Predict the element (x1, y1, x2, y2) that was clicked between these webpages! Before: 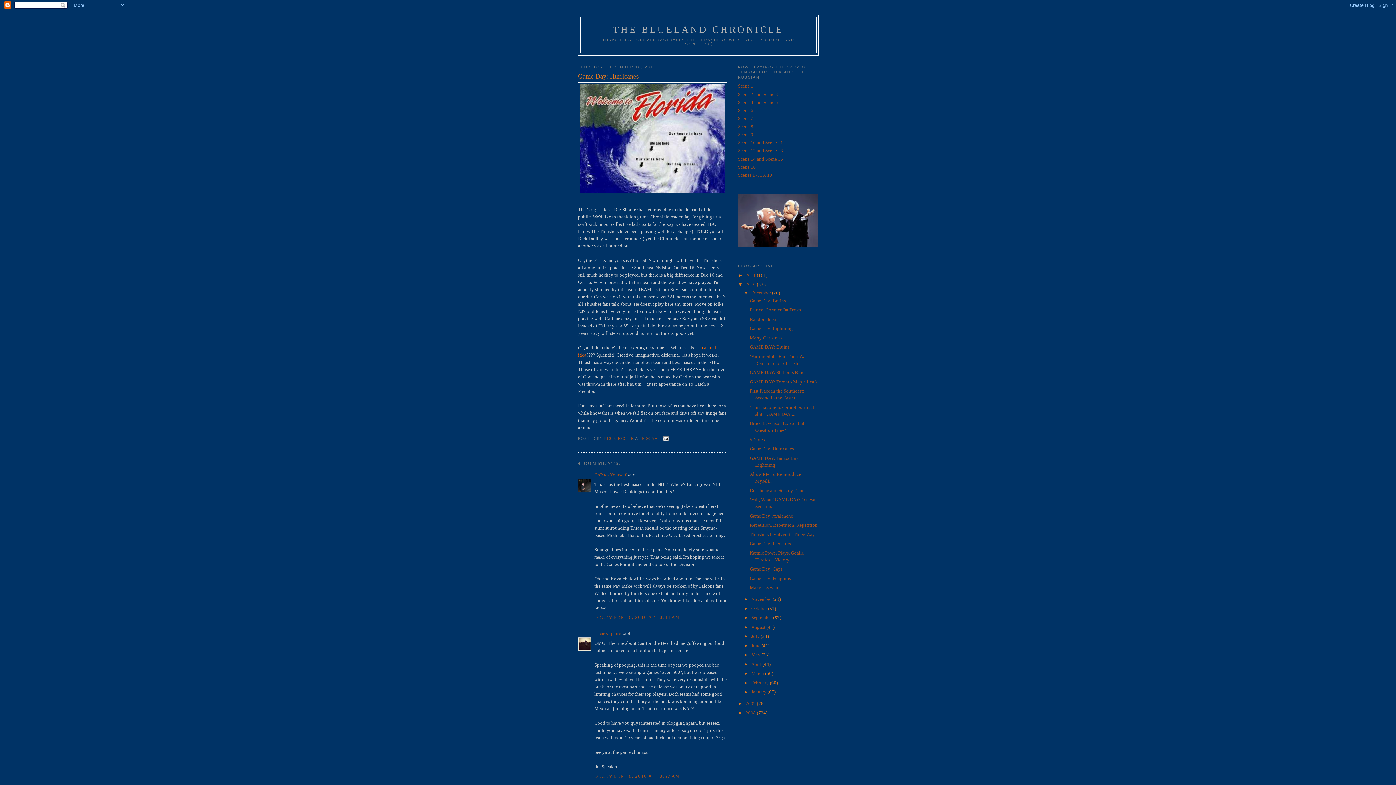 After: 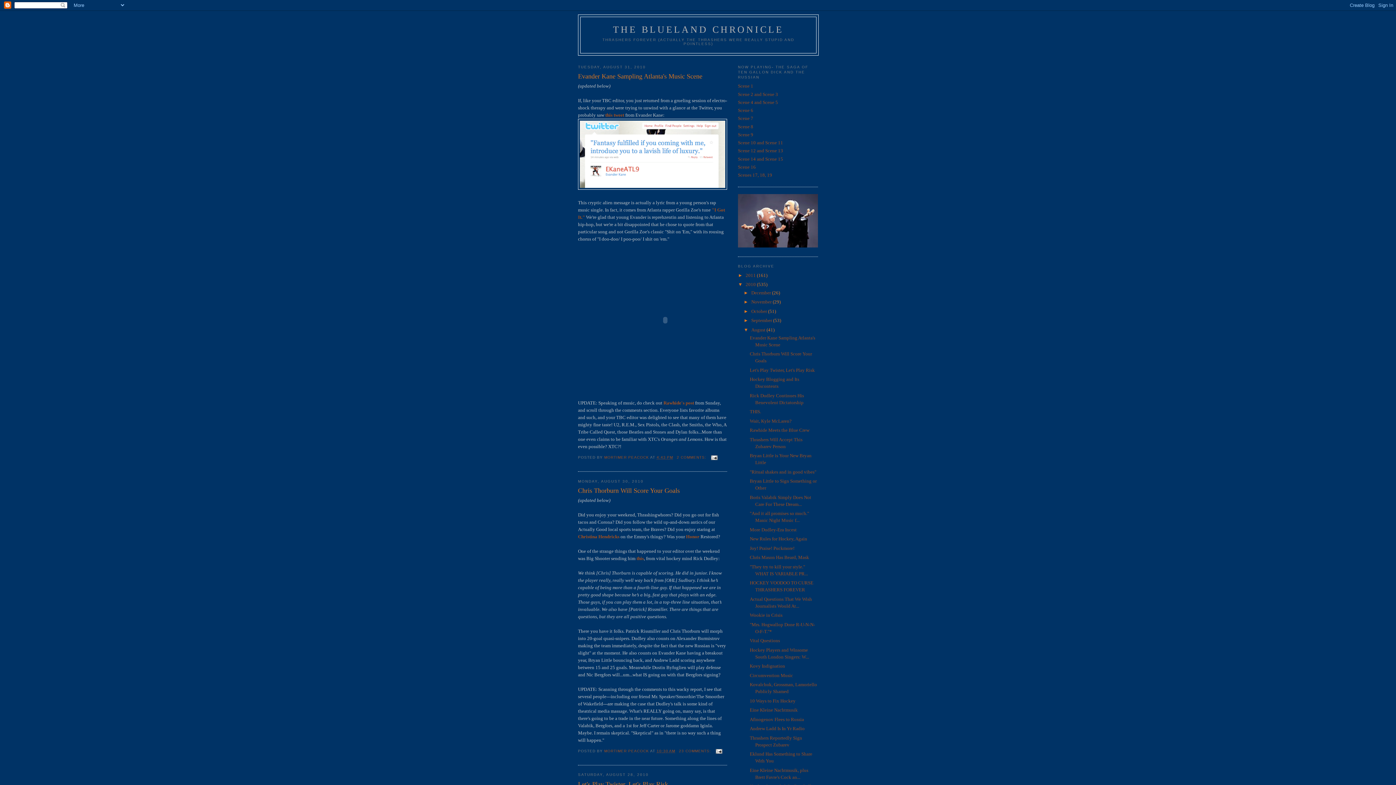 Action: label: August  bbox: (751, 624, 766, 630)